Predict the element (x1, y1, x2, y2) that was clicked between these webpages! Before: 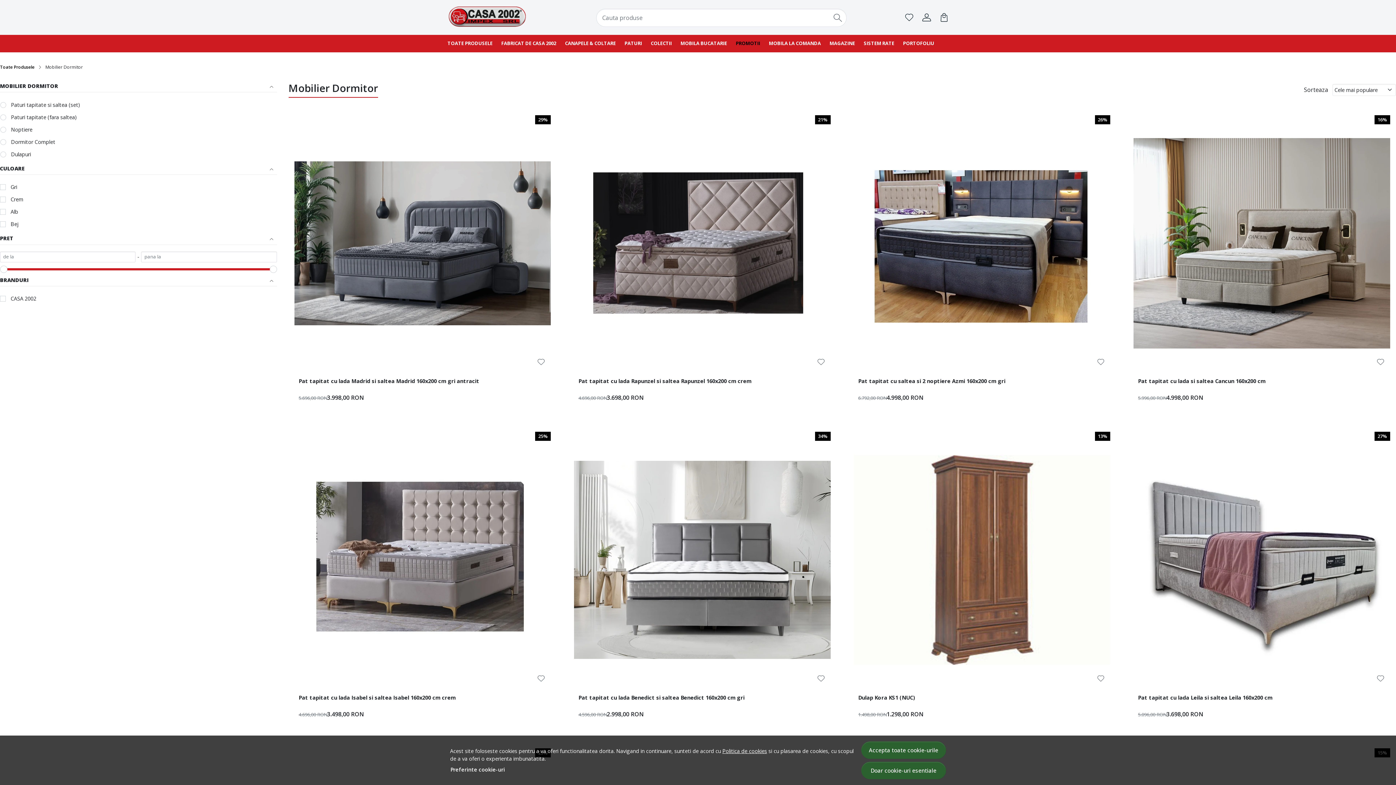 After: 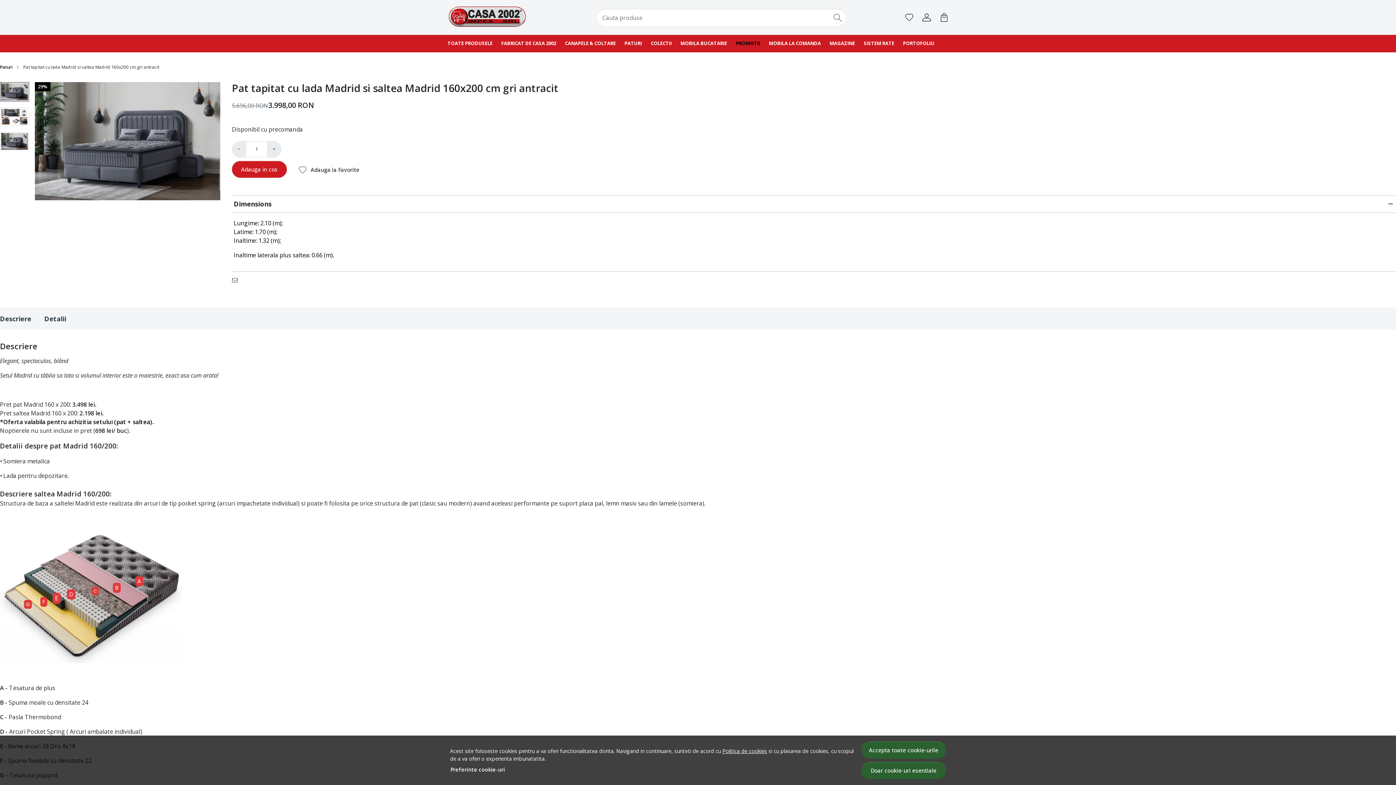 Action: bbox: (298, 376, 546, 393) label: Pat tapitat cu lada Madrid si saltea Madrid 160x200 cm gri antracit